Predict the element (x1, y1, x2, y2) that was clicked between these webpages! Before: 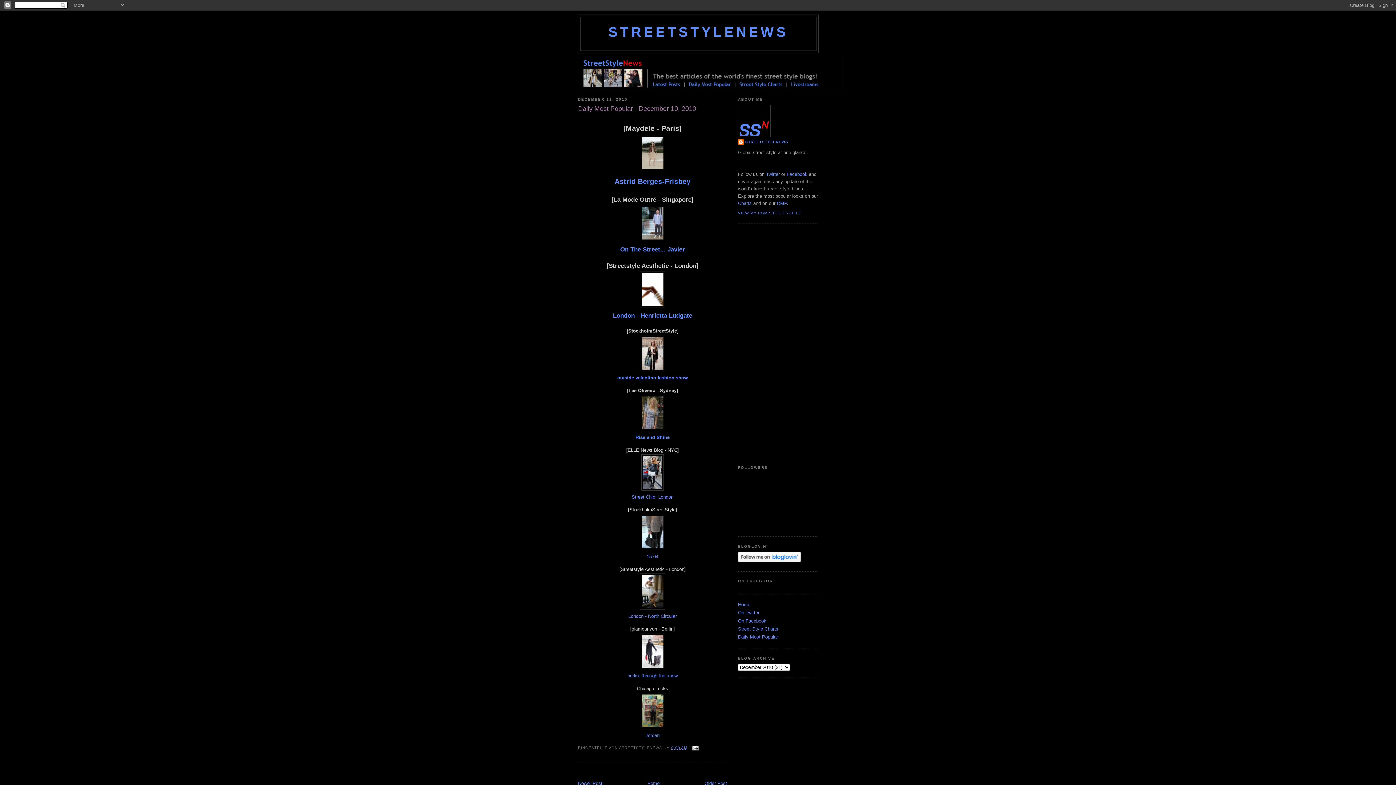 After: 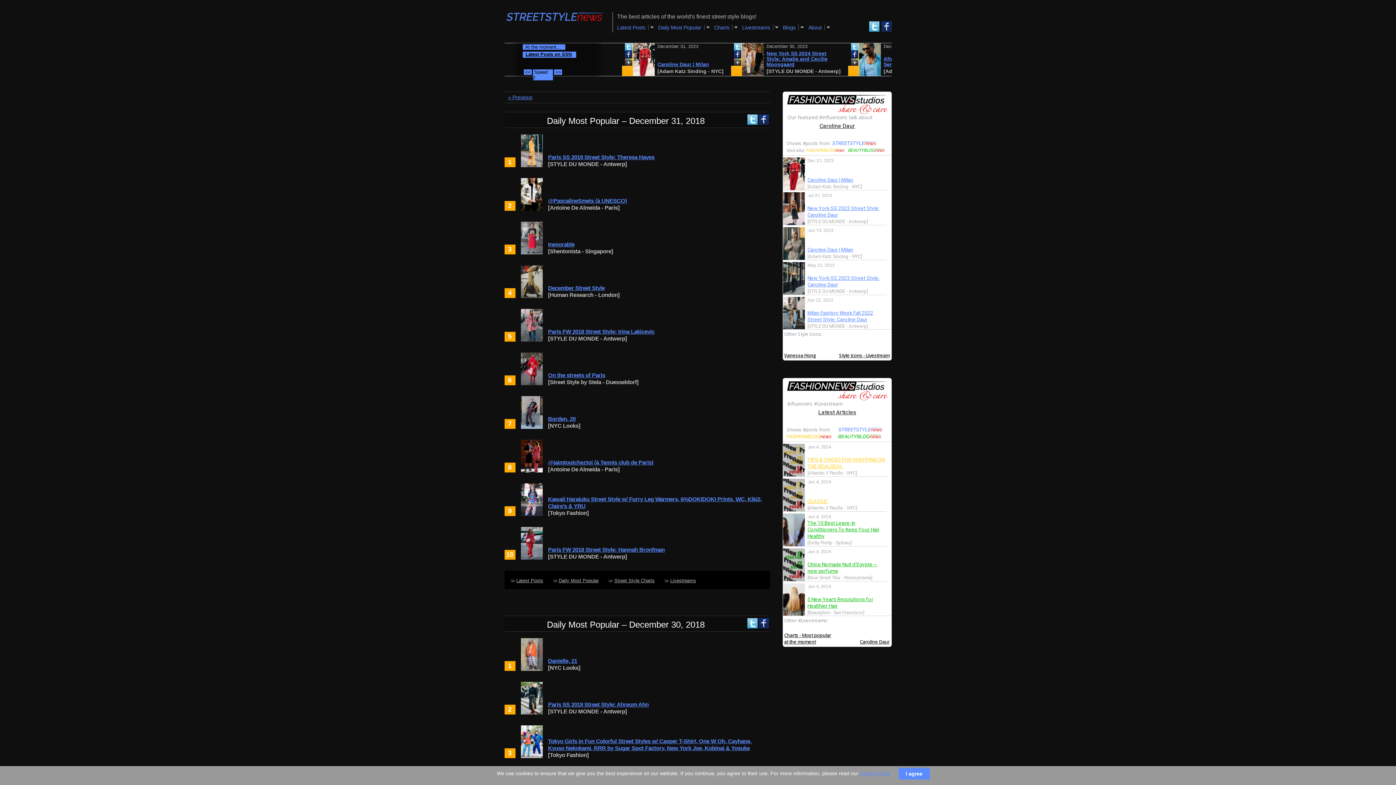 Action: bbox: (738, 634, 778, 640) label: Daily Most Popular